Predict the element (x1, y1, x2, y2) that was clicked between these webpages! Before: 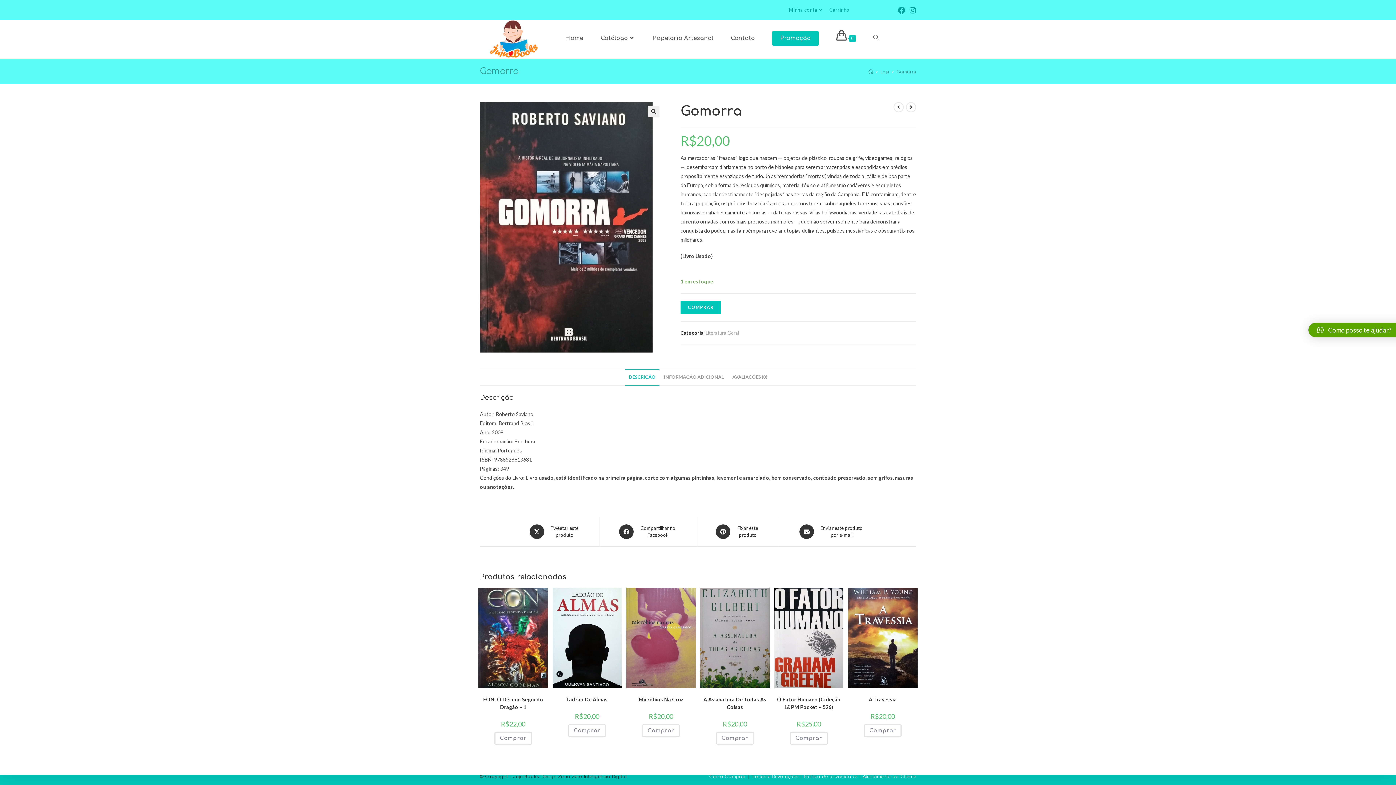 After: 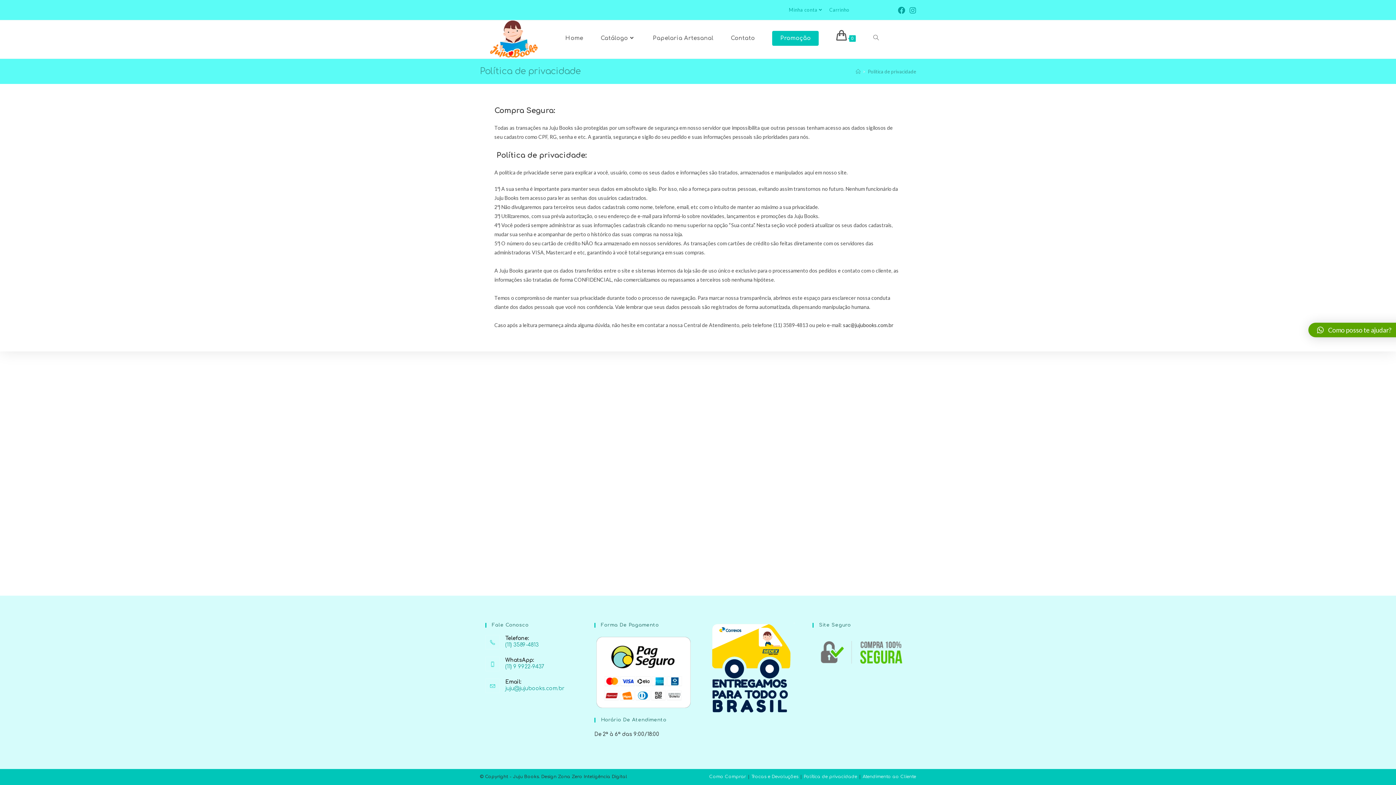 Action: bbox: (804, 774, 857, 779) label: Política de privacidade